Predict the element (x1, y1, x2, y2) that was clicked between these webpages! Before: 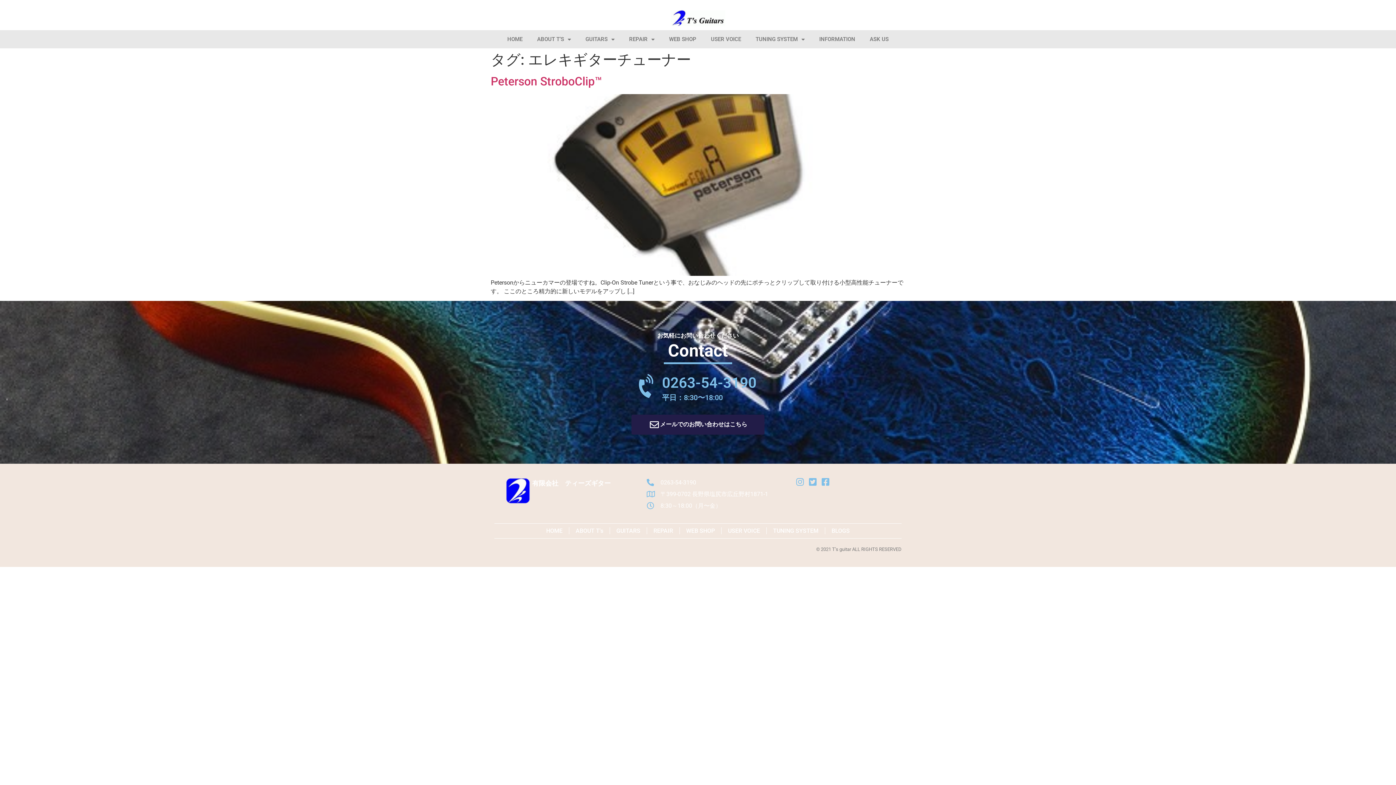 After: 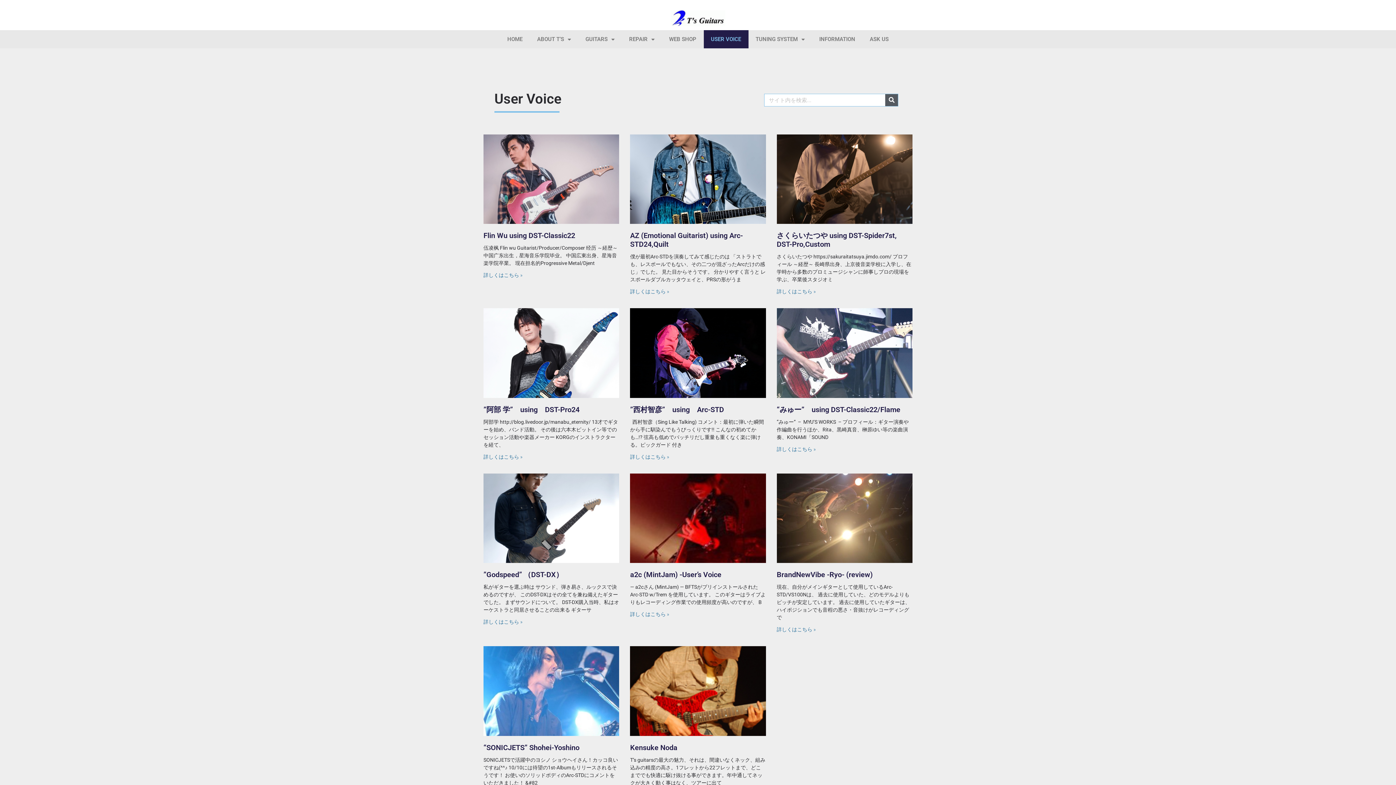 Action: label: USER VOICE bbox: (728, 526, 760, 535)